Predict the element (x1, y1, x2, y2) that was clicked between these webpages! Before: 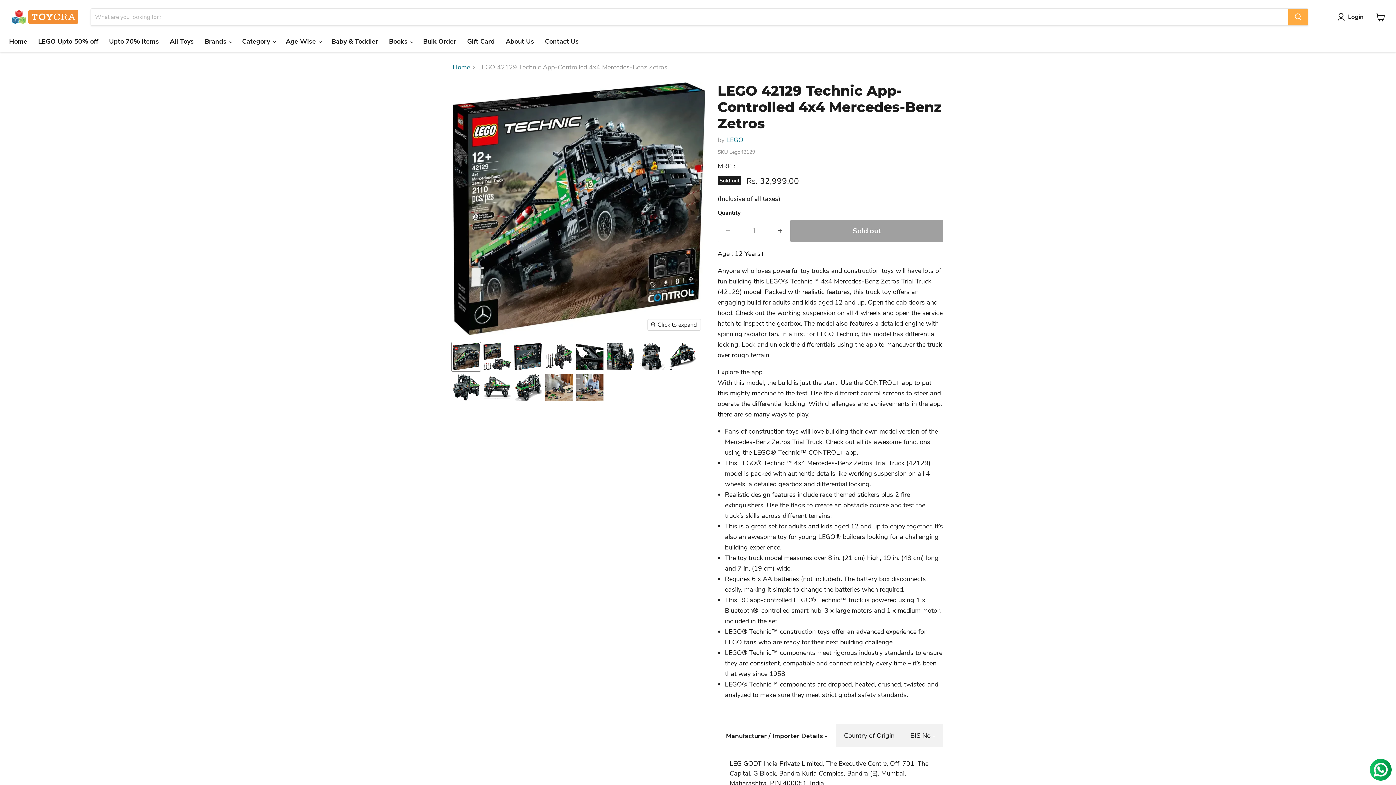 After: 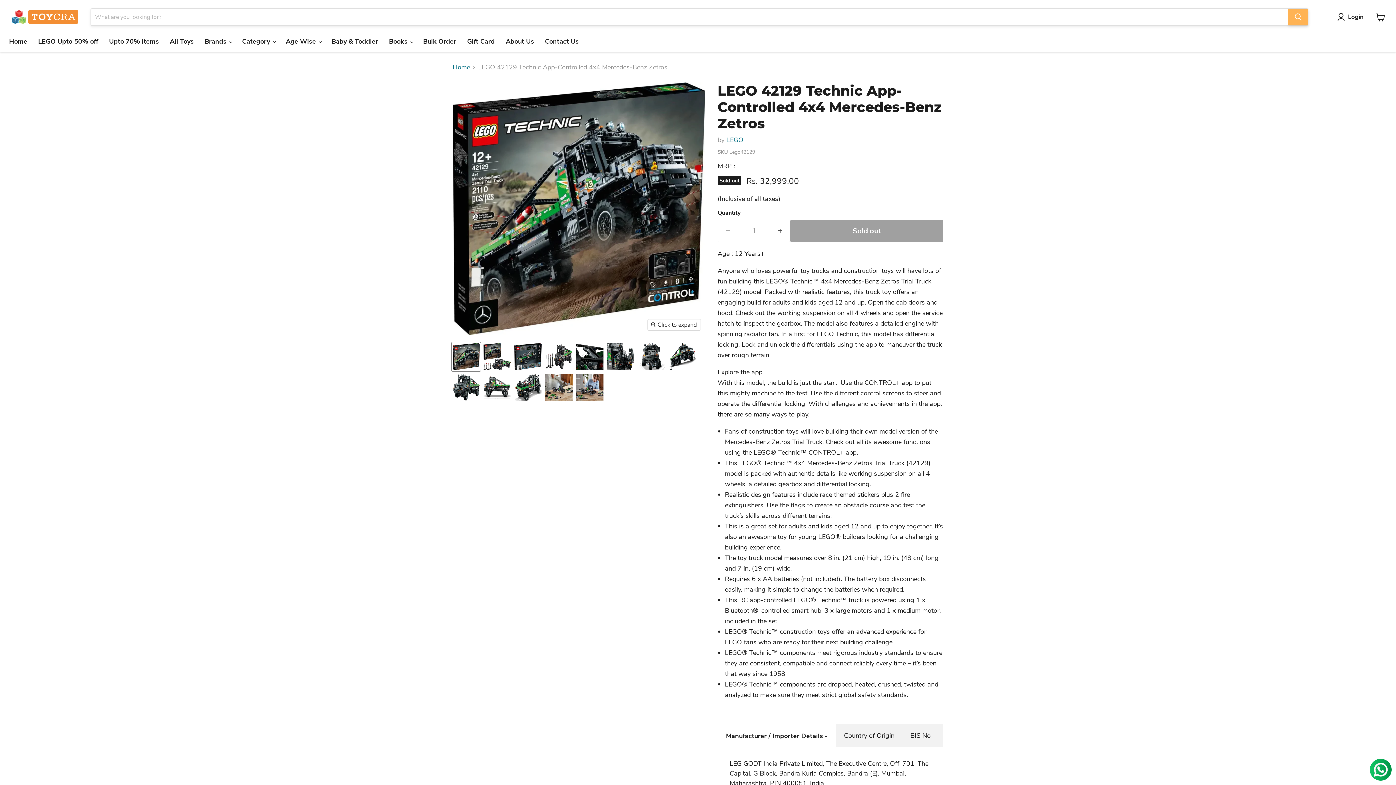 Action: label: Search bbox: (1288, 8, 1308, 25)